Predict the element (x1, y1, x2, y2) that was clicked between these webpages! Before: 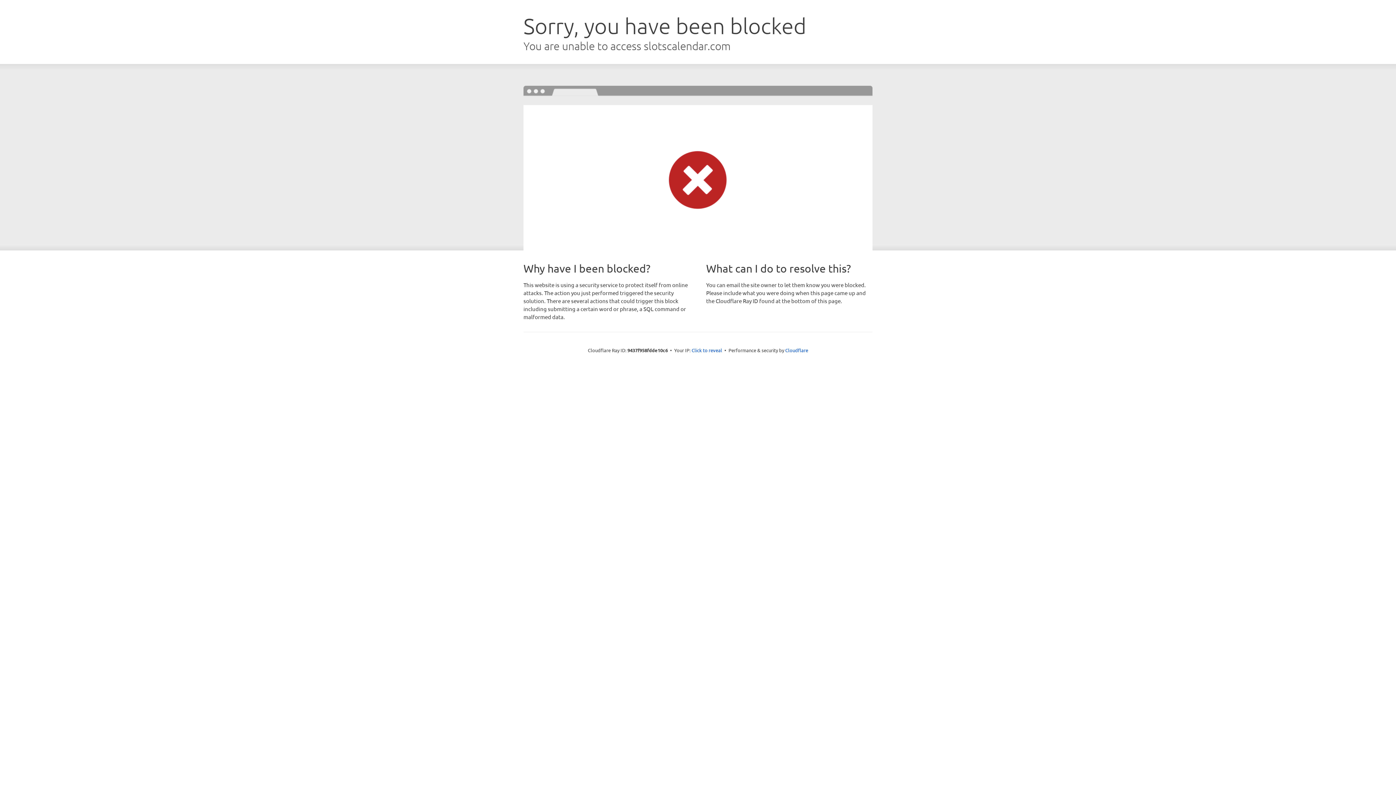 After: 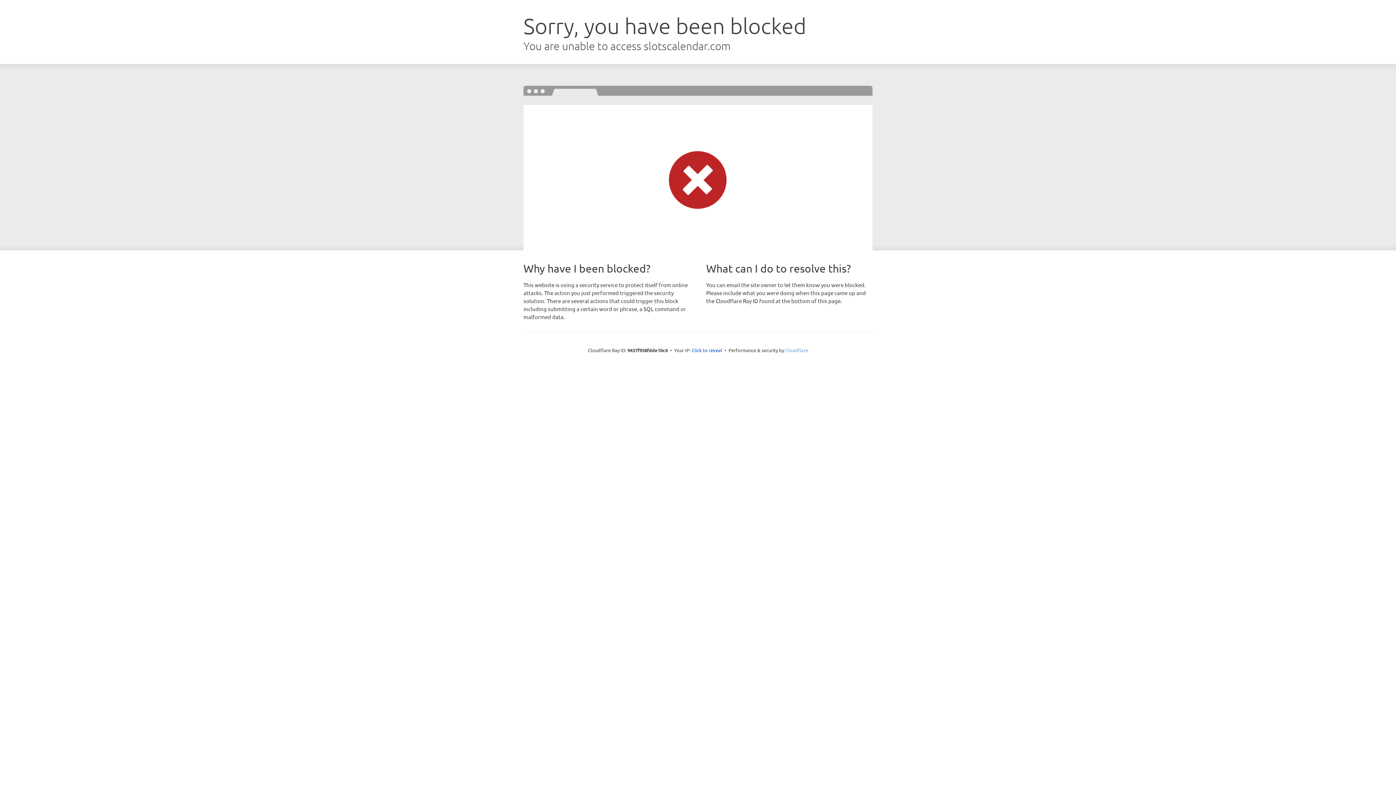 Action: bbox: (785, 347, 808, 353) label: Cloudflare